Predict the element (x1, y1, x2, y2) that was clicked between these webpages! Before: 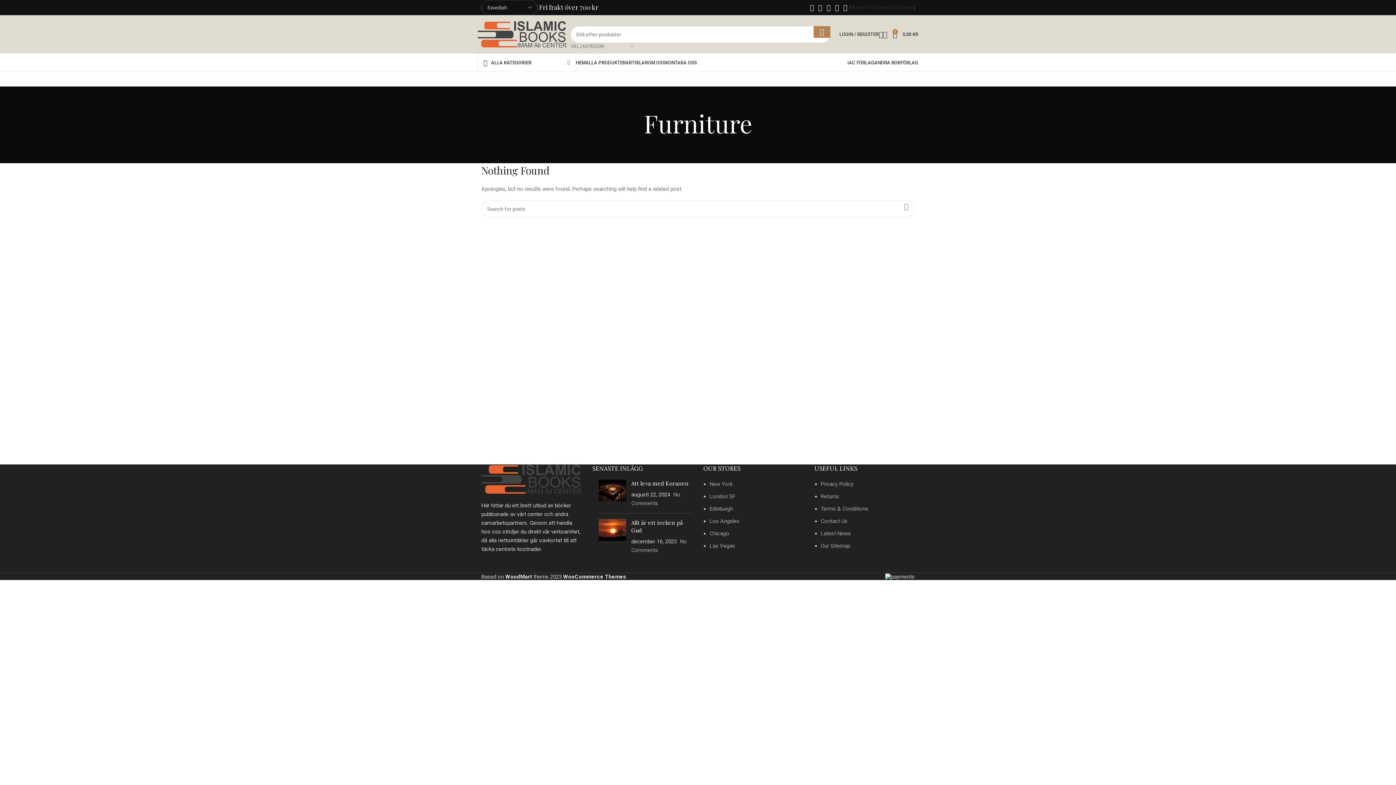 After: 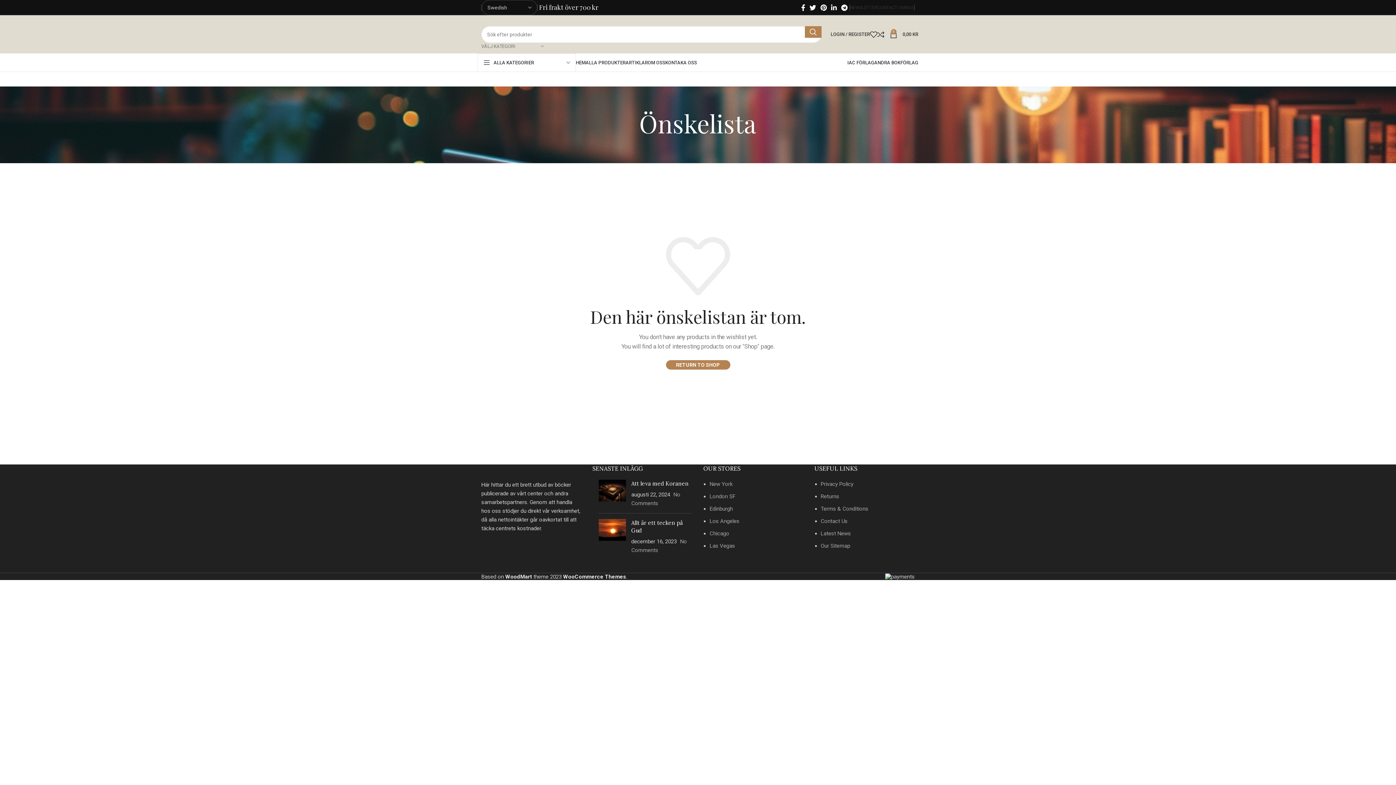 Action: bbox: (878, 27, 883, 41)